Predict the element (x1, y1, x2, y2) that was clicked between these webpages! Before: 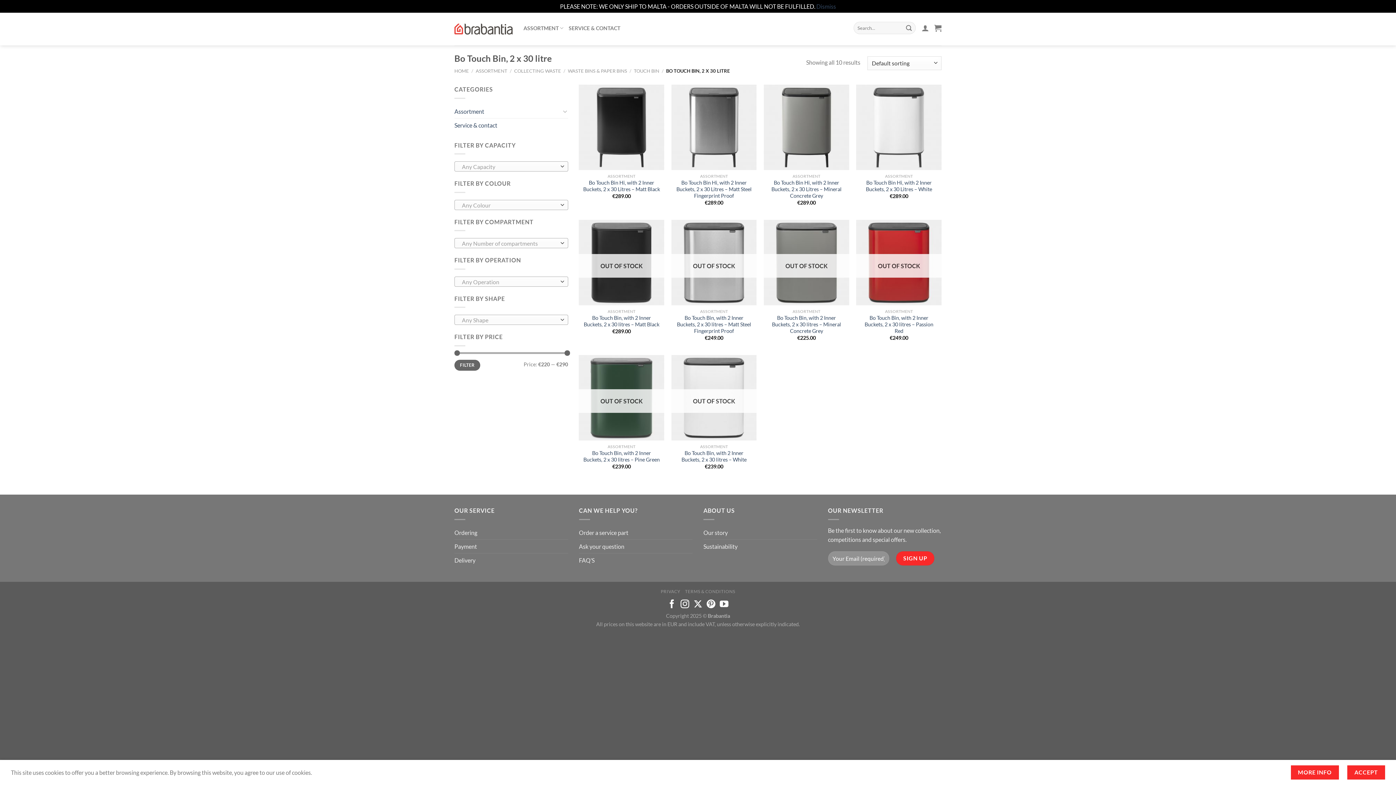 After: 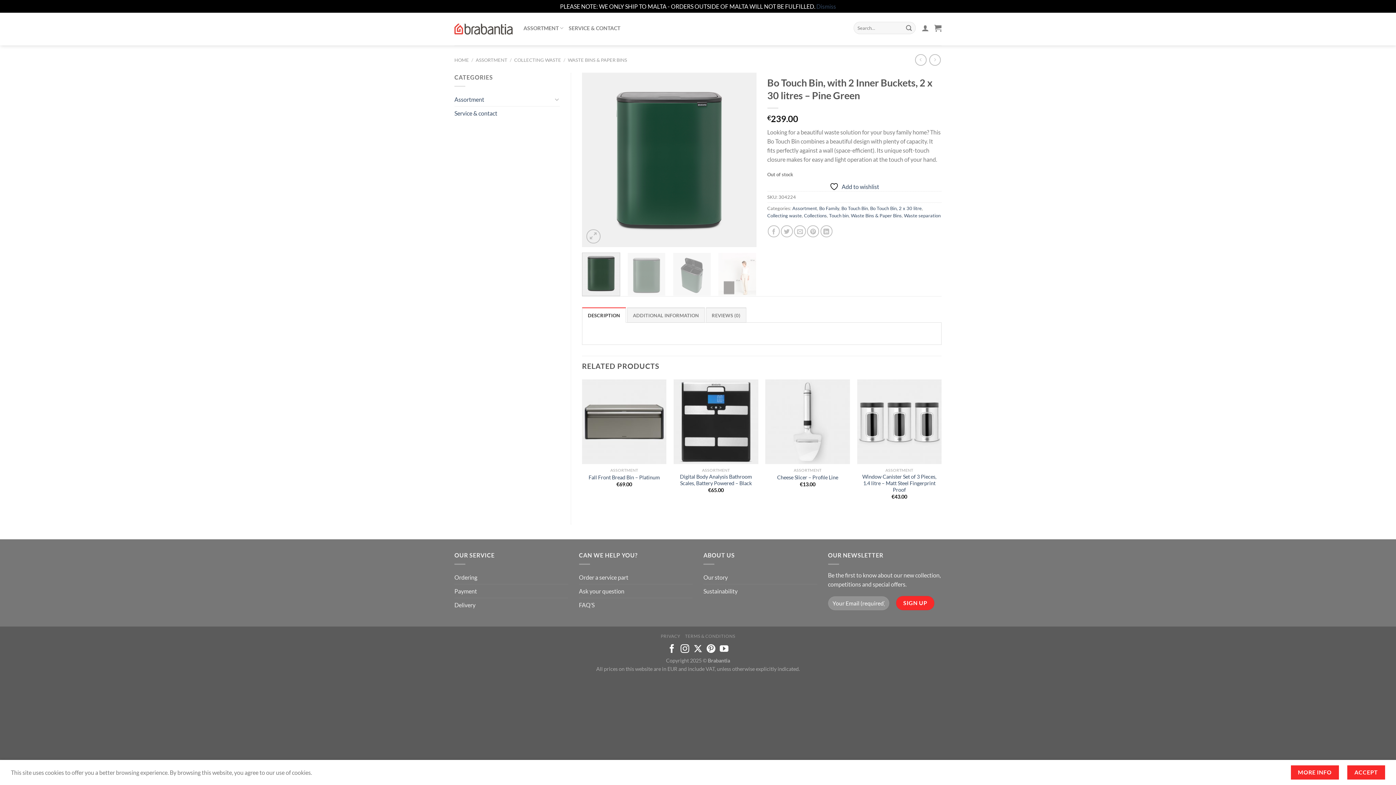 Action: label: Bo Touch Bin, with 2 Inner Buckets, 2 x 30 litres – Pine Green bbox: (582, 450, 660, 463)